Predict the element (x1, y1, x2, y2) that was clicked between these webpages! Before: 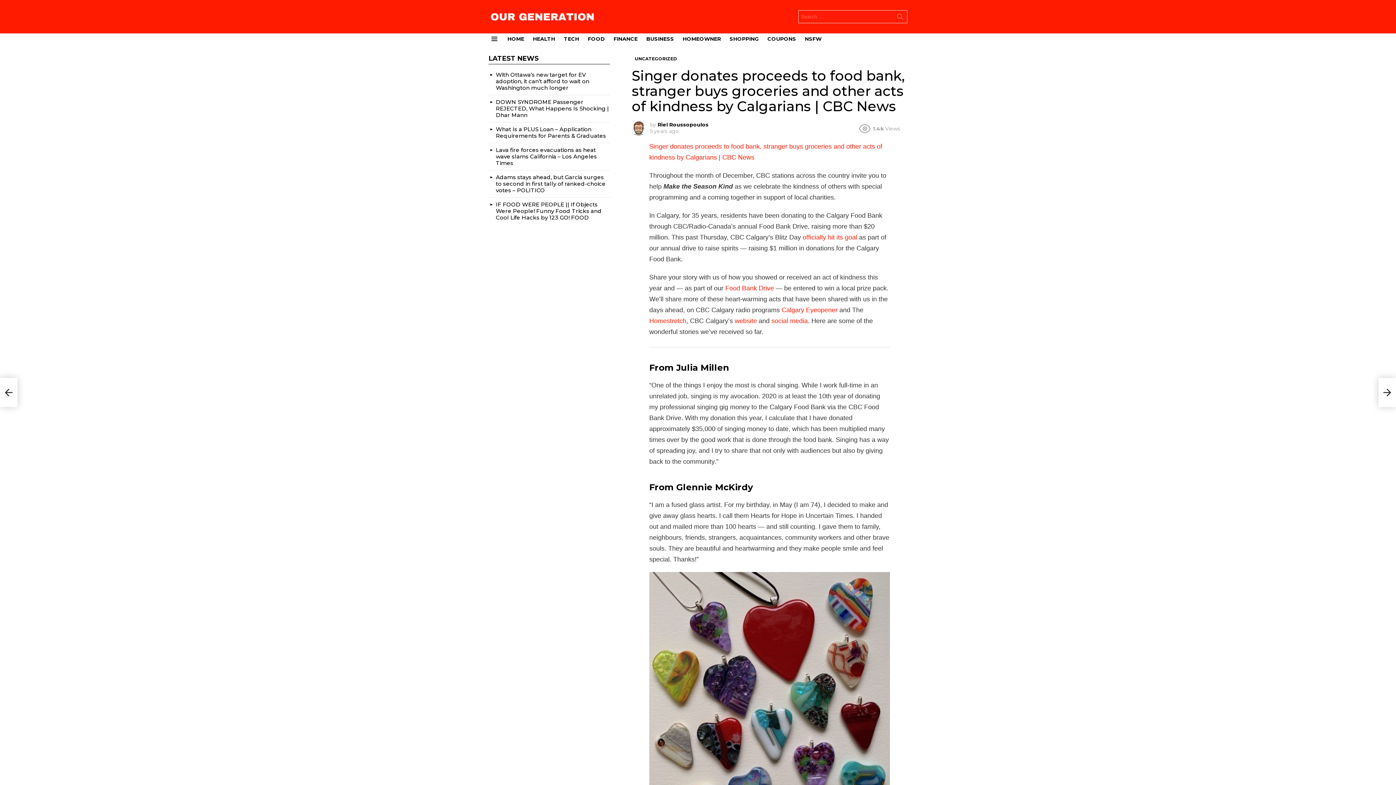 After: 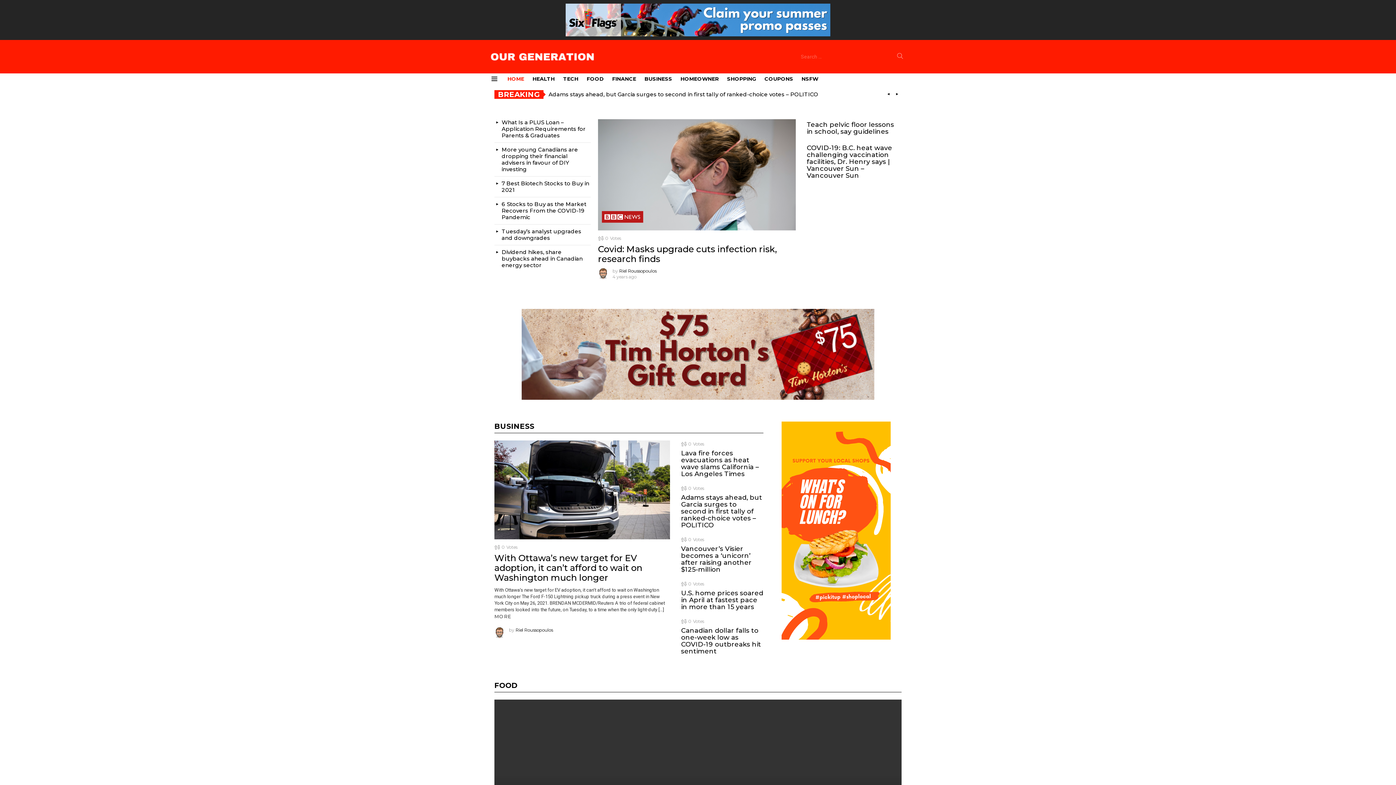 Action: bbox: (488, 7, 596, 26)